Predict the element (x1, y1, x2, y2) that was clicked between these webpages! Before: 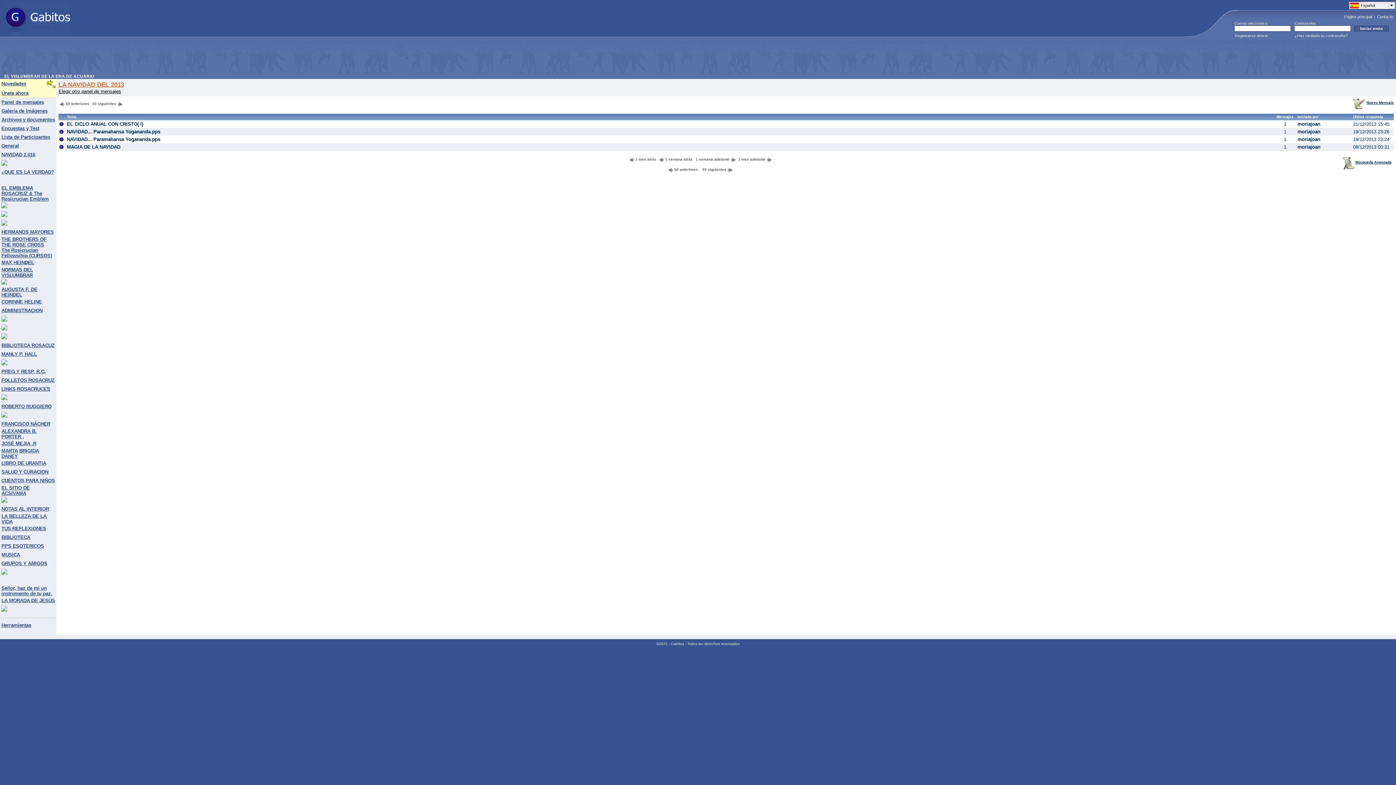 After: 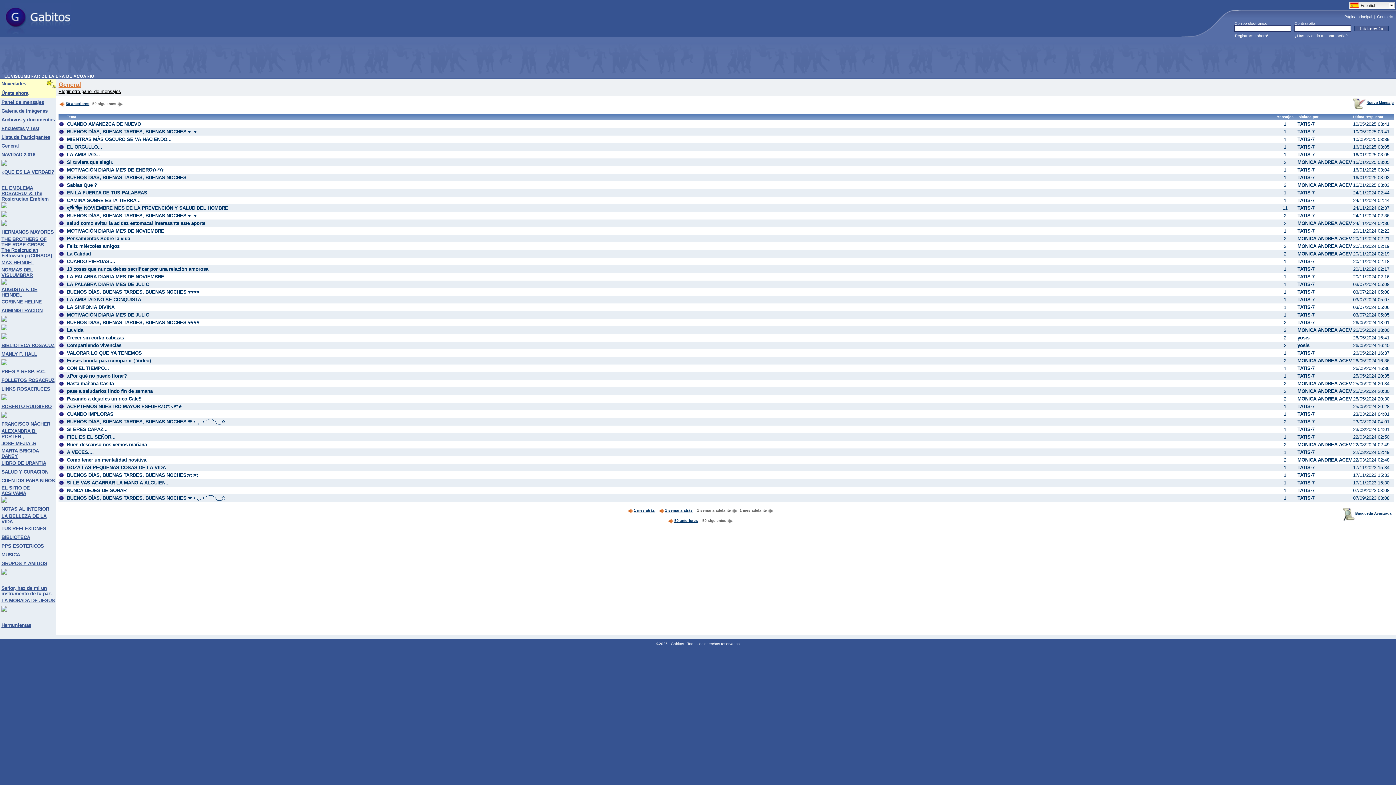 Action: label: General bbox: (1, 144, 18, 148)